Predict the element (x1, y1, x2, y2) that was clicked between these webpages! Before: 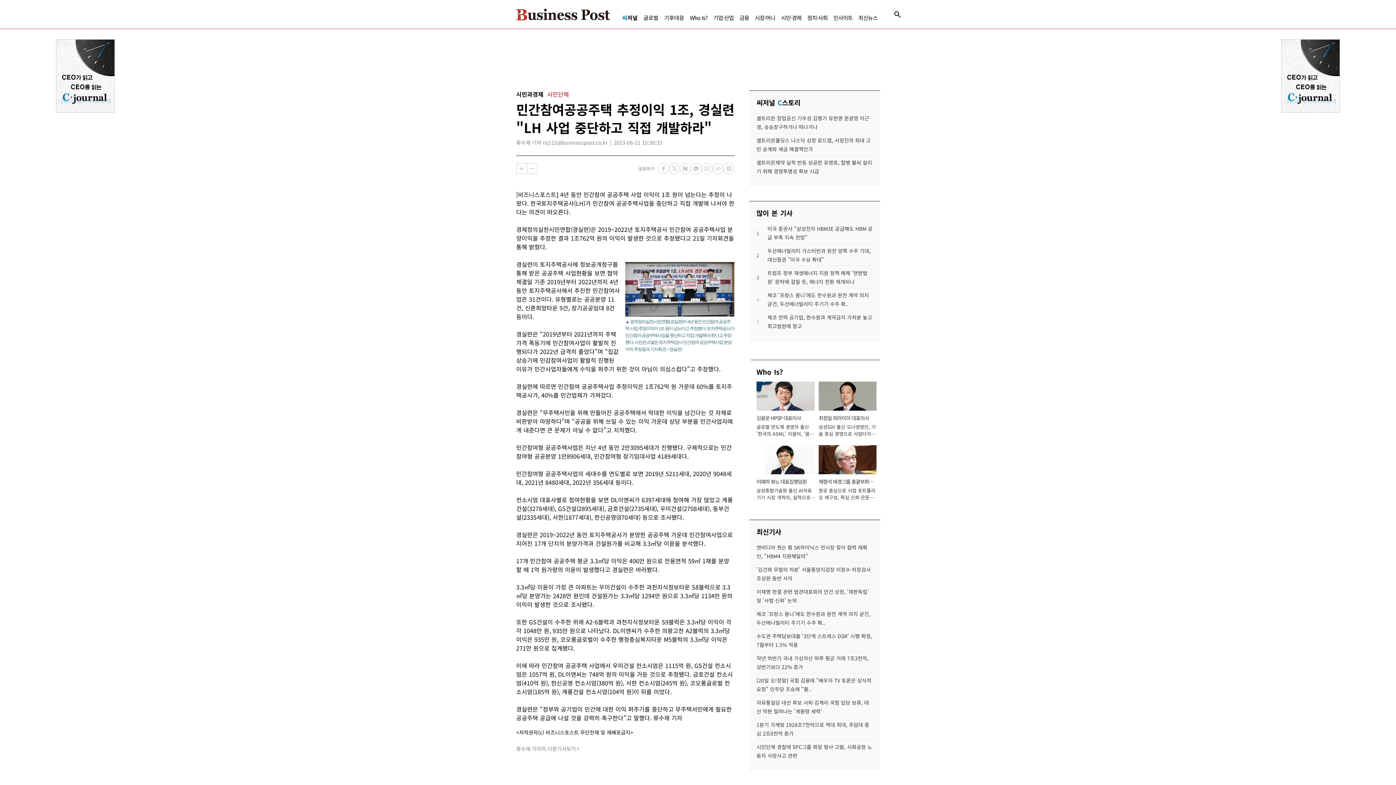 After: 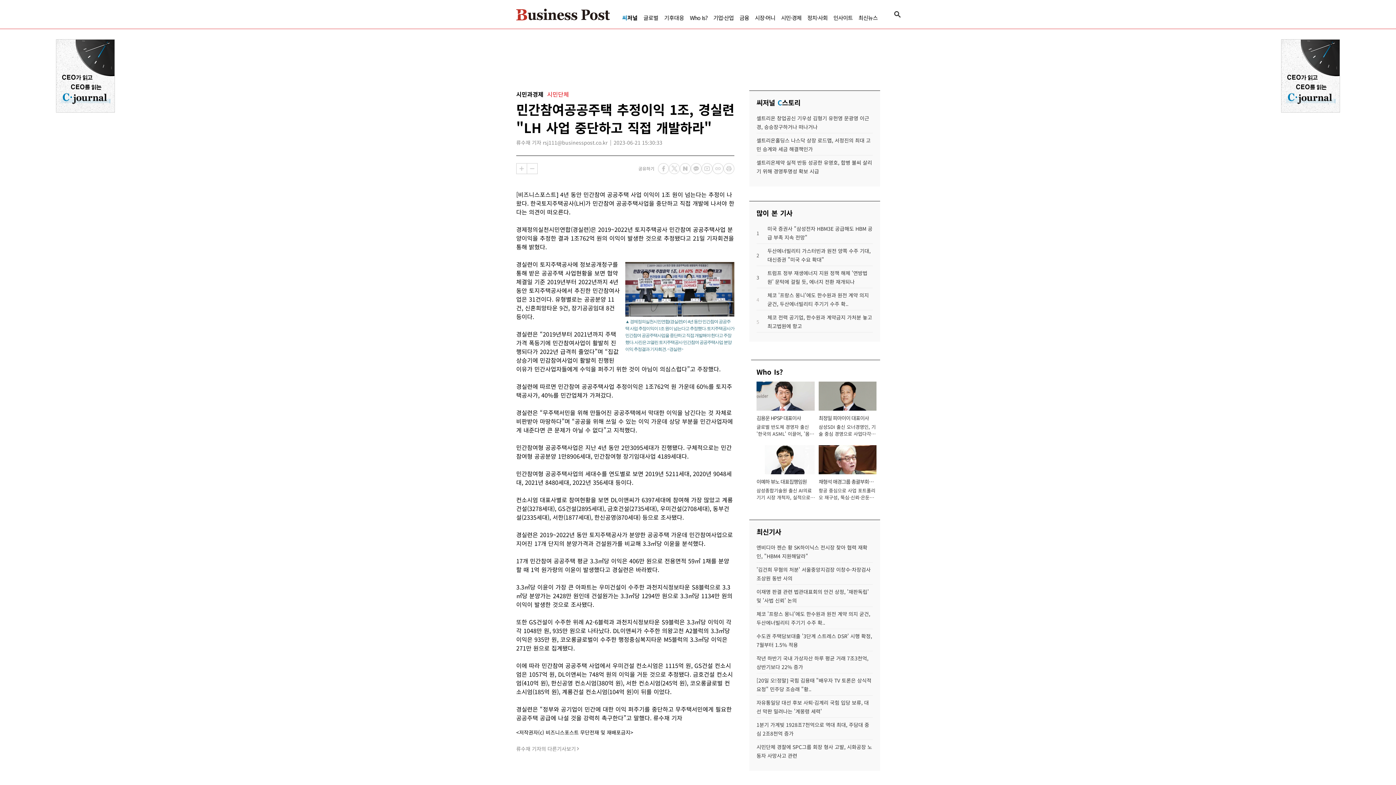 Action: label: 셀트리온제약 실적 반등 성공한 유영호, 합병 불씨 살리기 위해 경영투명성 확보 시급 bbox: (756, 157, 872, 175)